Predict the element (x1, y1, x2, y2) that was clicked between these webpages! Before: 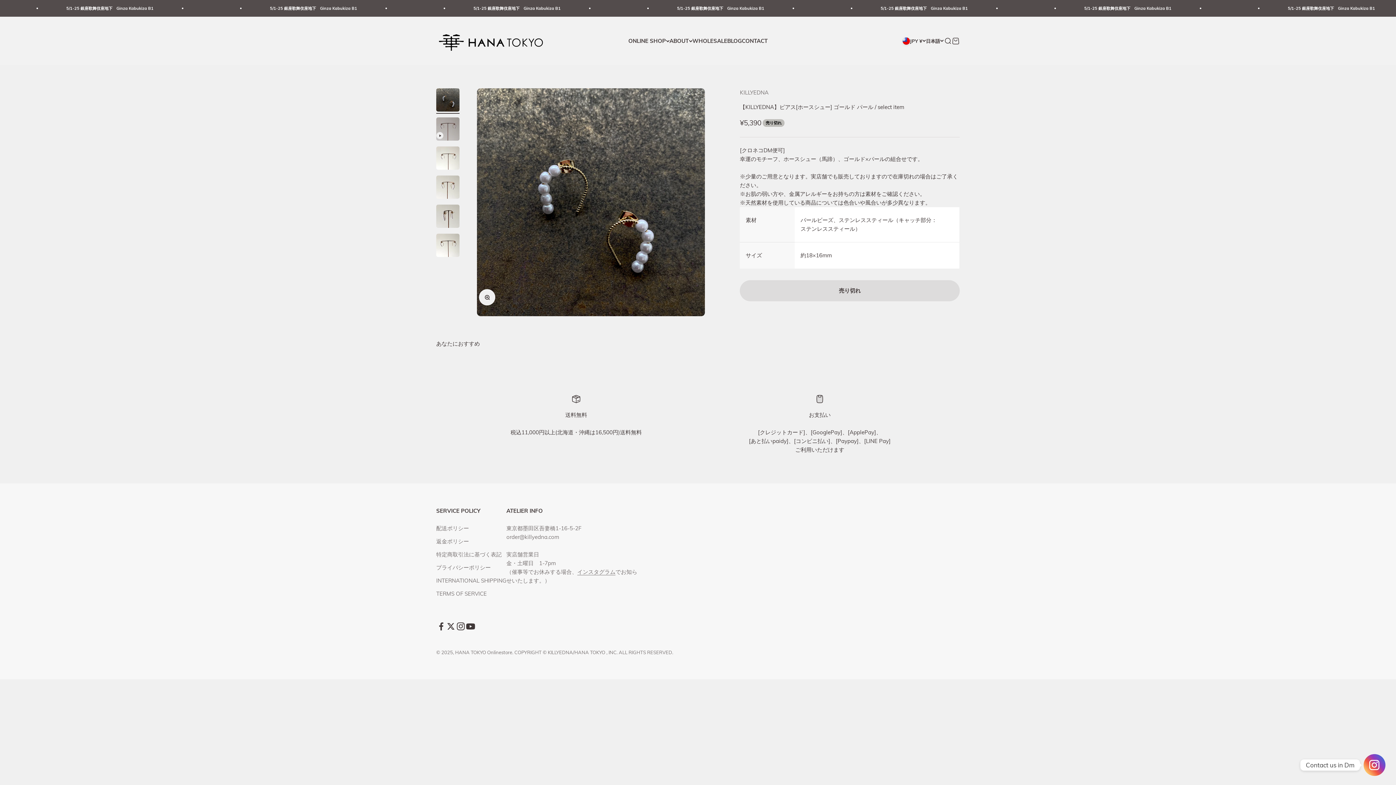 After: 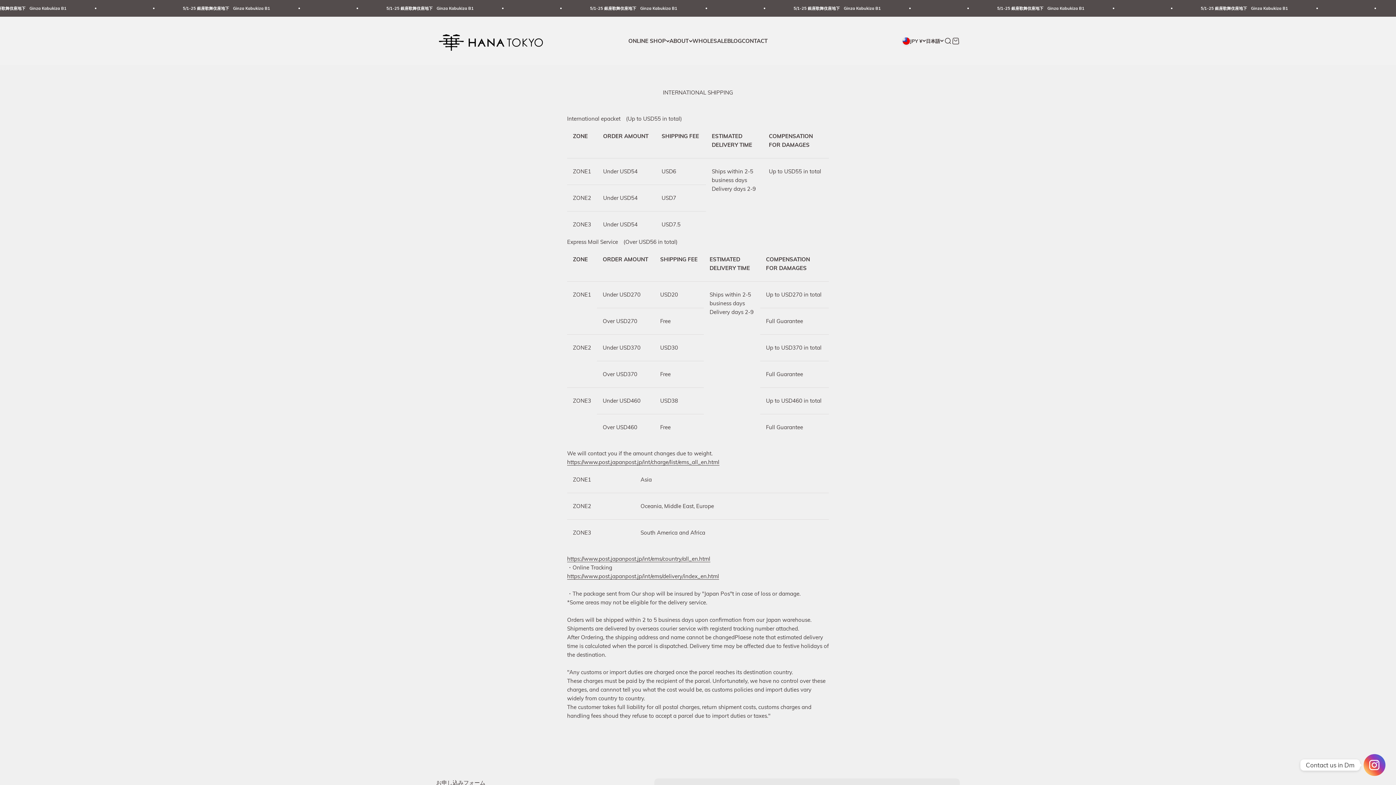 Action: bbox: (436, 576, 506, 585) label: INTERNATIONAL SHIPPING